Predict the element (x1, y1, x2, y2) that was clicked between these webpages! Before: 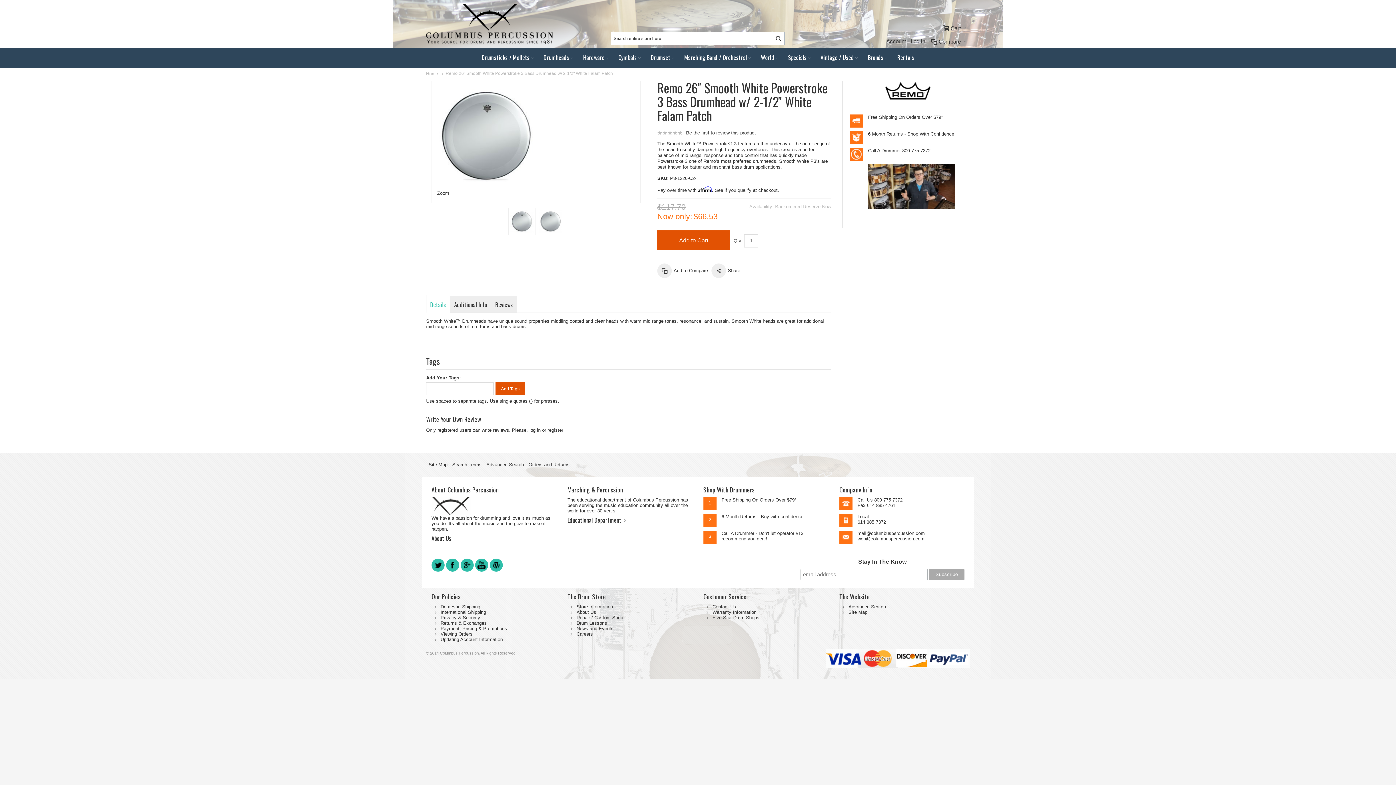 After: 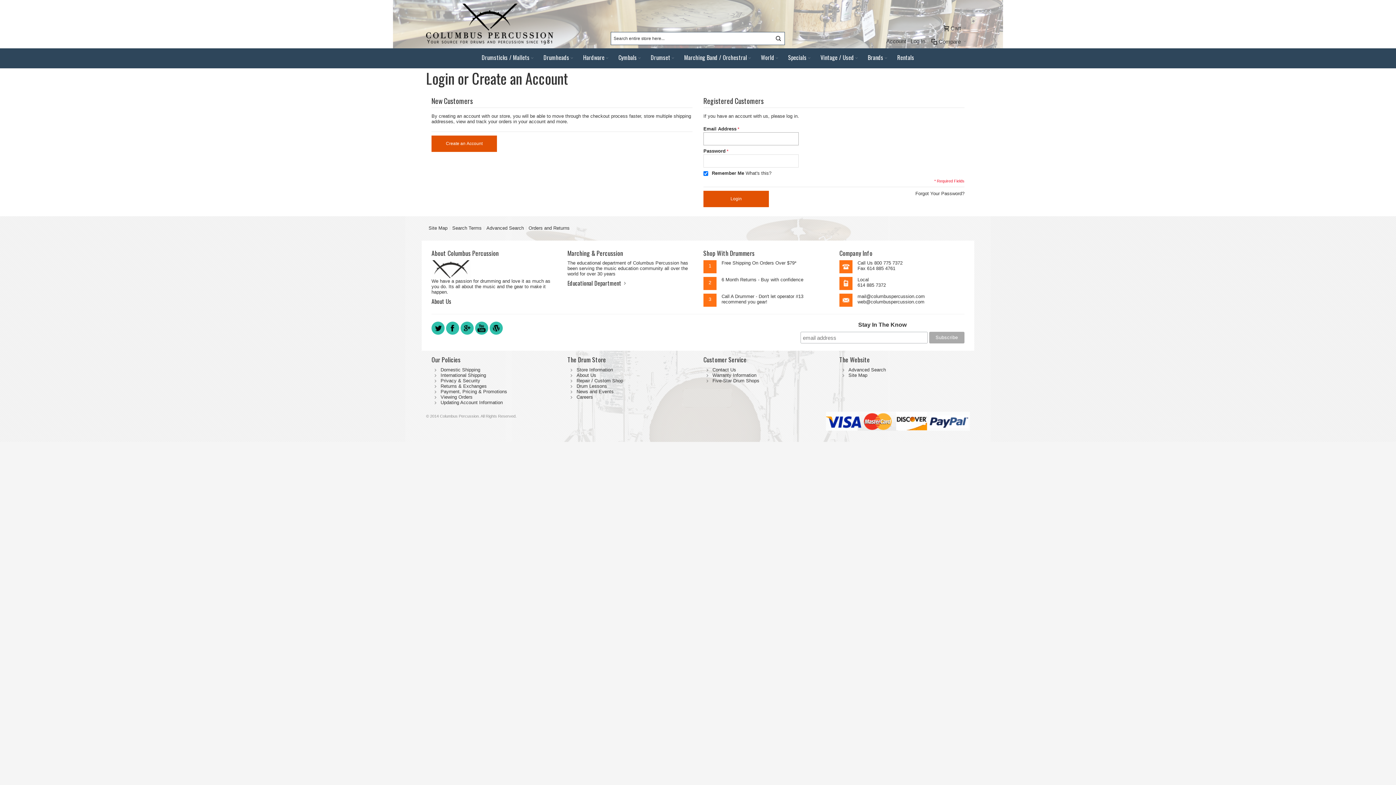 Action: label: log in bbox: (529, 427, 540, 433)